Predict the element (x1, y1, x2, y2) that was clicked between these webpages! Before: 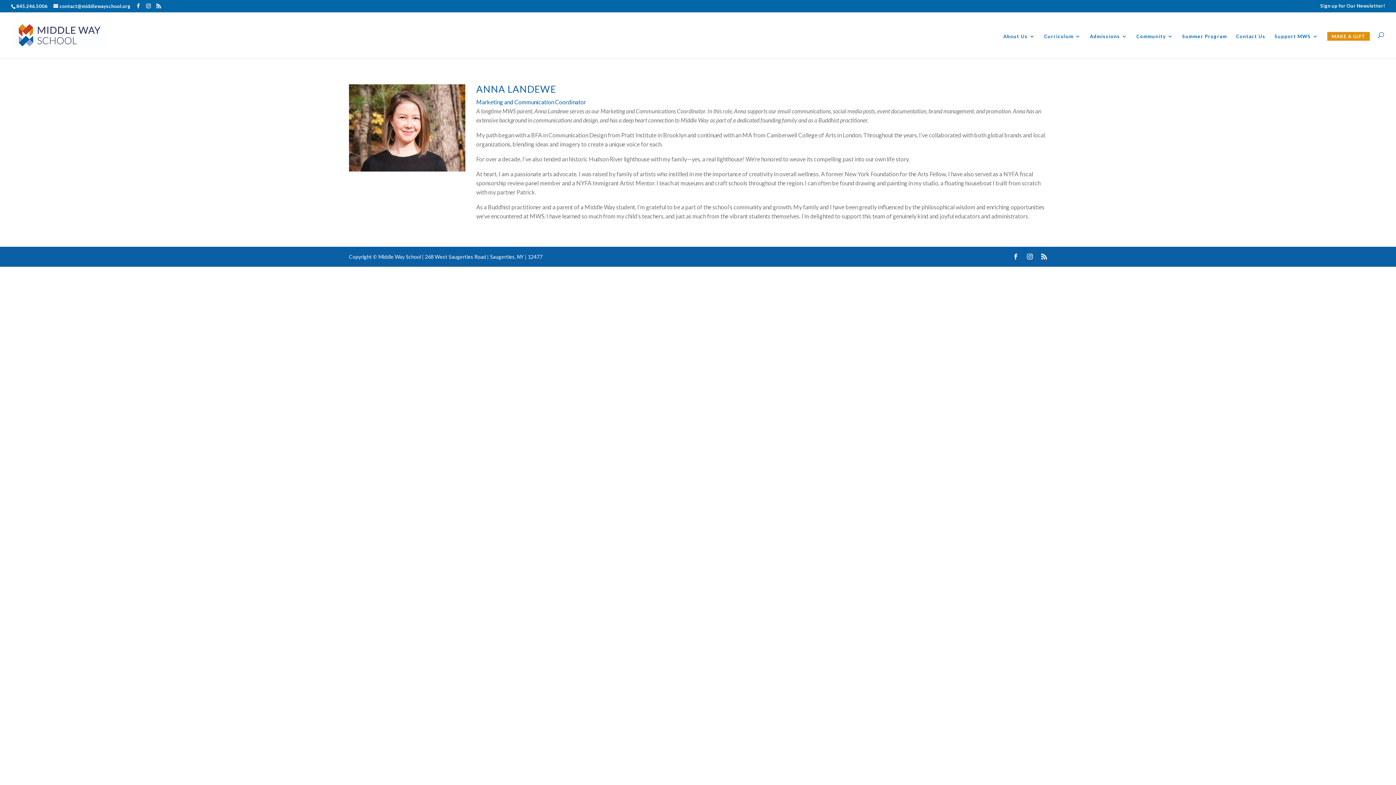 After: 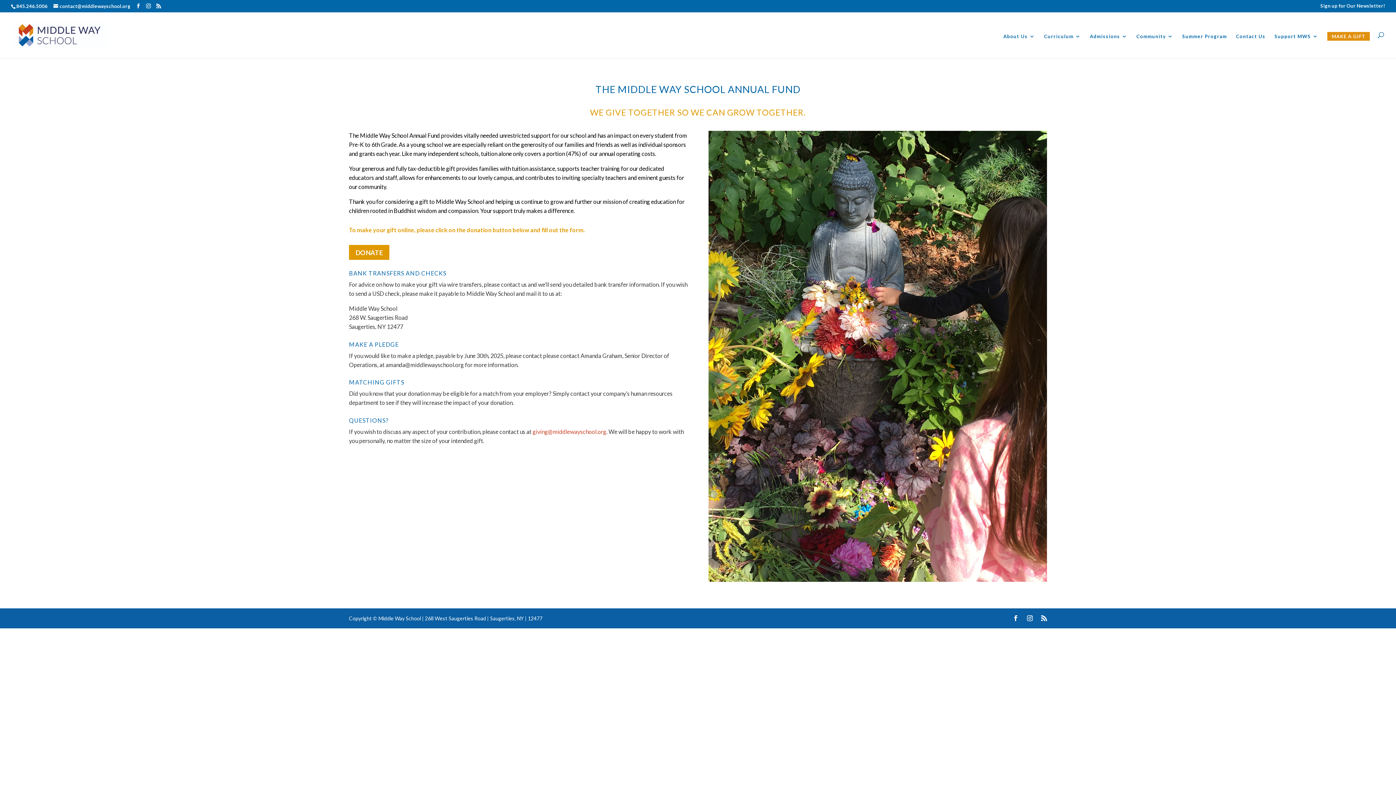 Action: label: MAKE A GIFT bbox: (1327, 31, 1370, 40)